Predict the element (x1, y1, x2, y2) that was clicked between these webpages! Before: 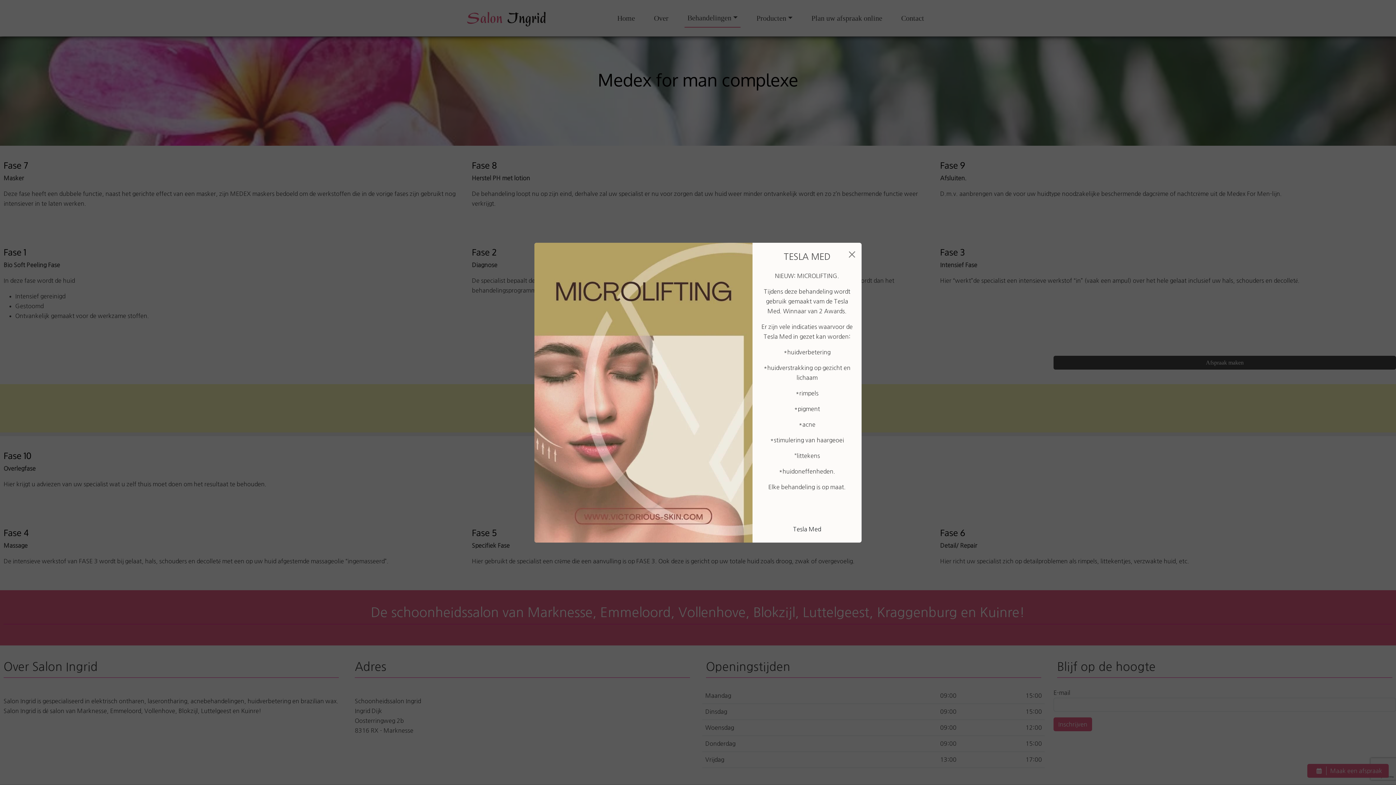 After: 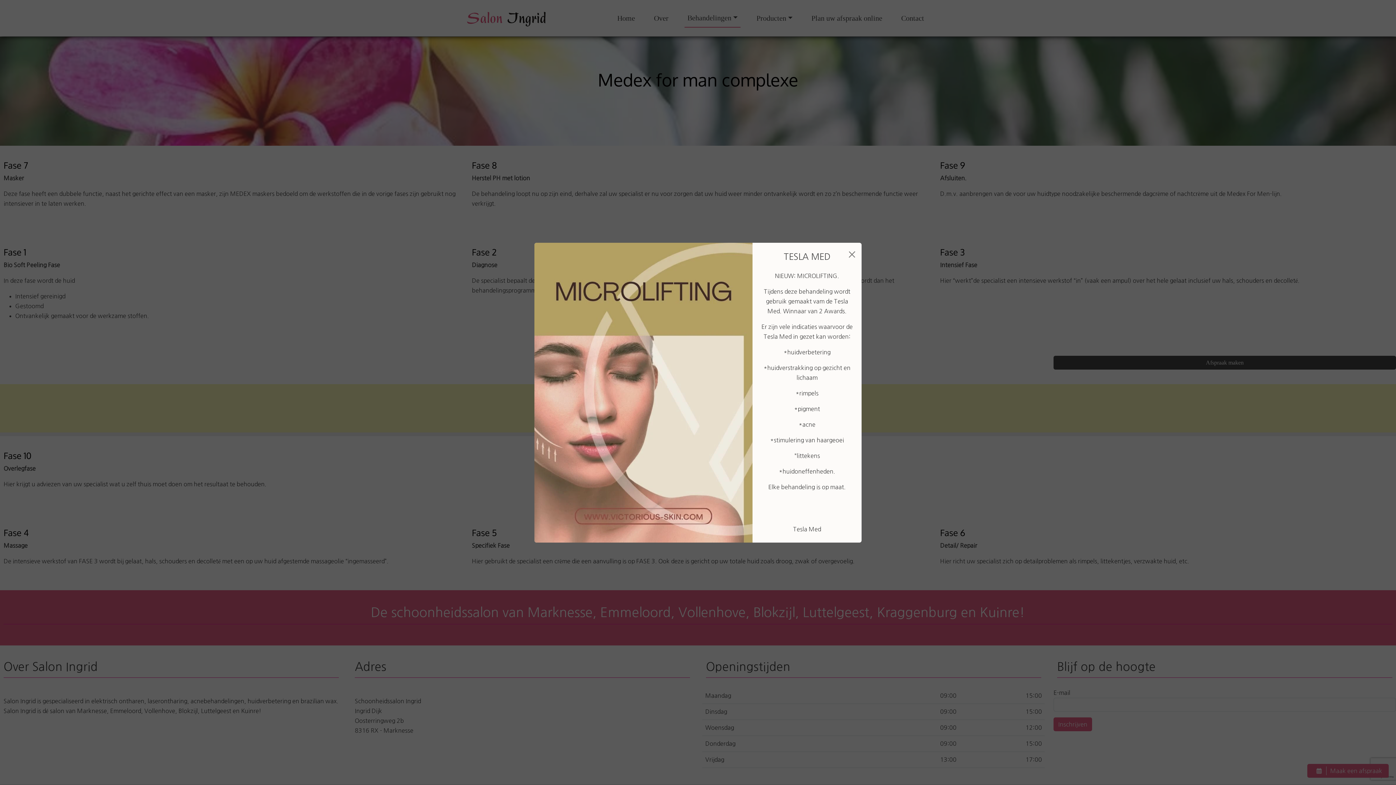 Action: label: Tesla Med bbox: (788, 522, 826, 536)